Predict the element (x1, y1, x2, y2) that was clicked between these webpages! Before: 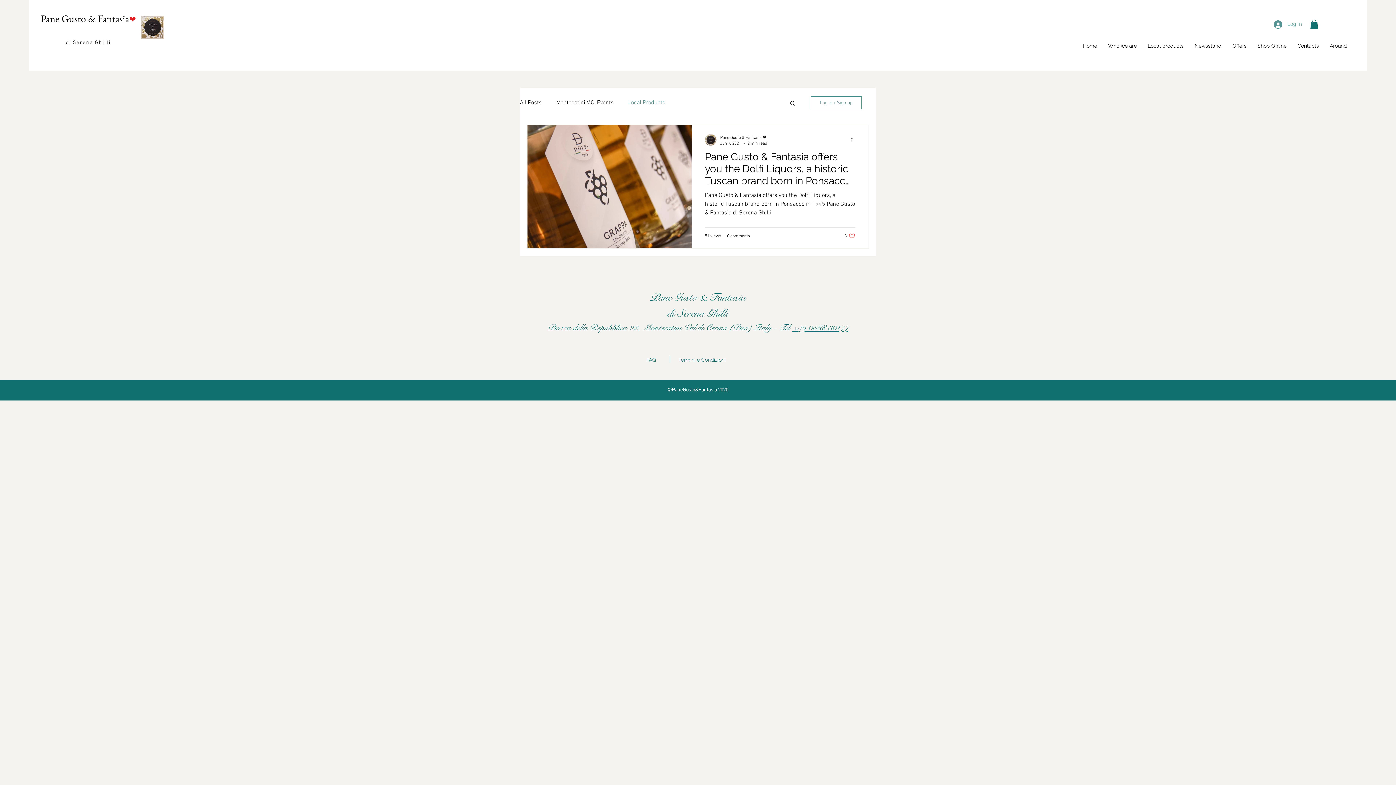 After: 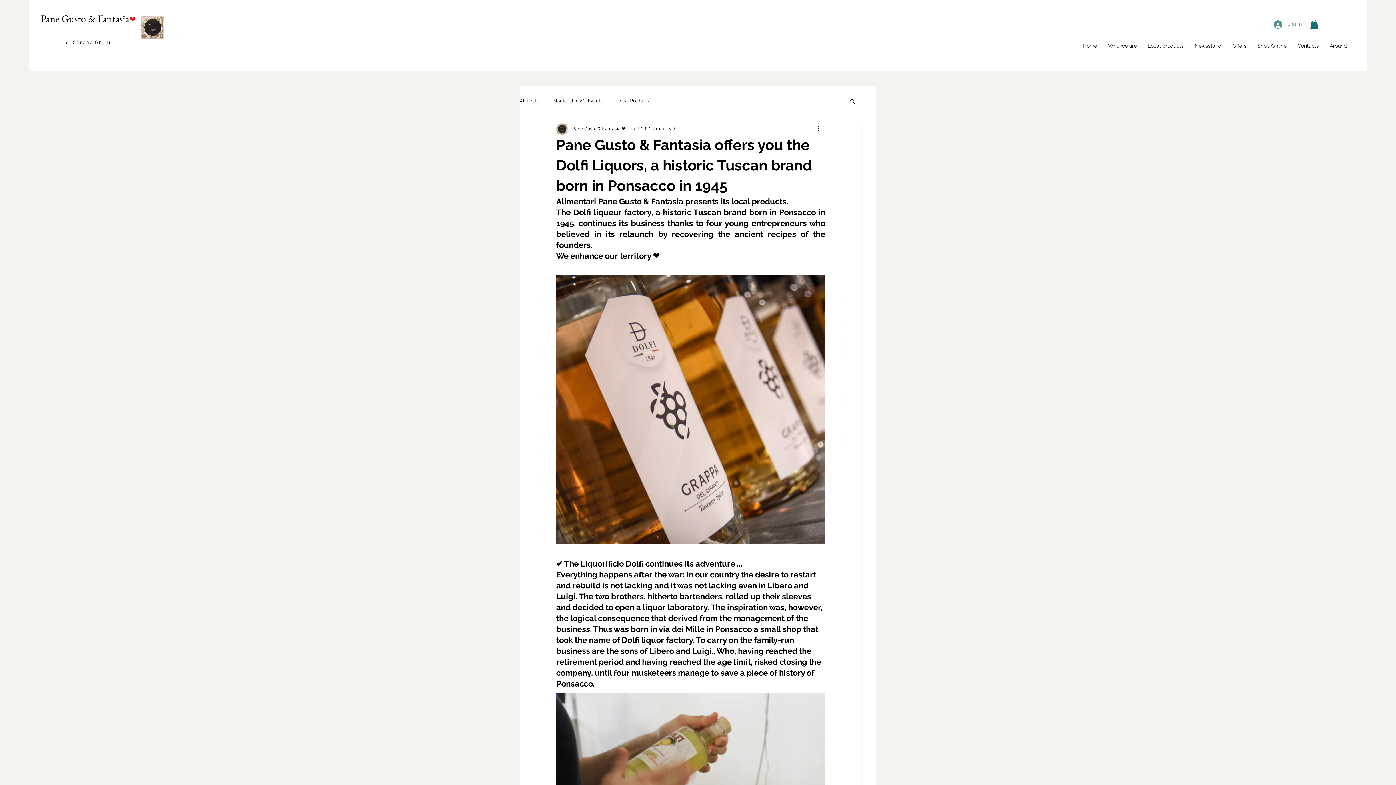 Action: bbox: (705, 150, 855, 191) label: Pane Gusto & Fantasia offers you the Dolfi Liquors, a historic Tuscan brand born in Ponsacco in 1945